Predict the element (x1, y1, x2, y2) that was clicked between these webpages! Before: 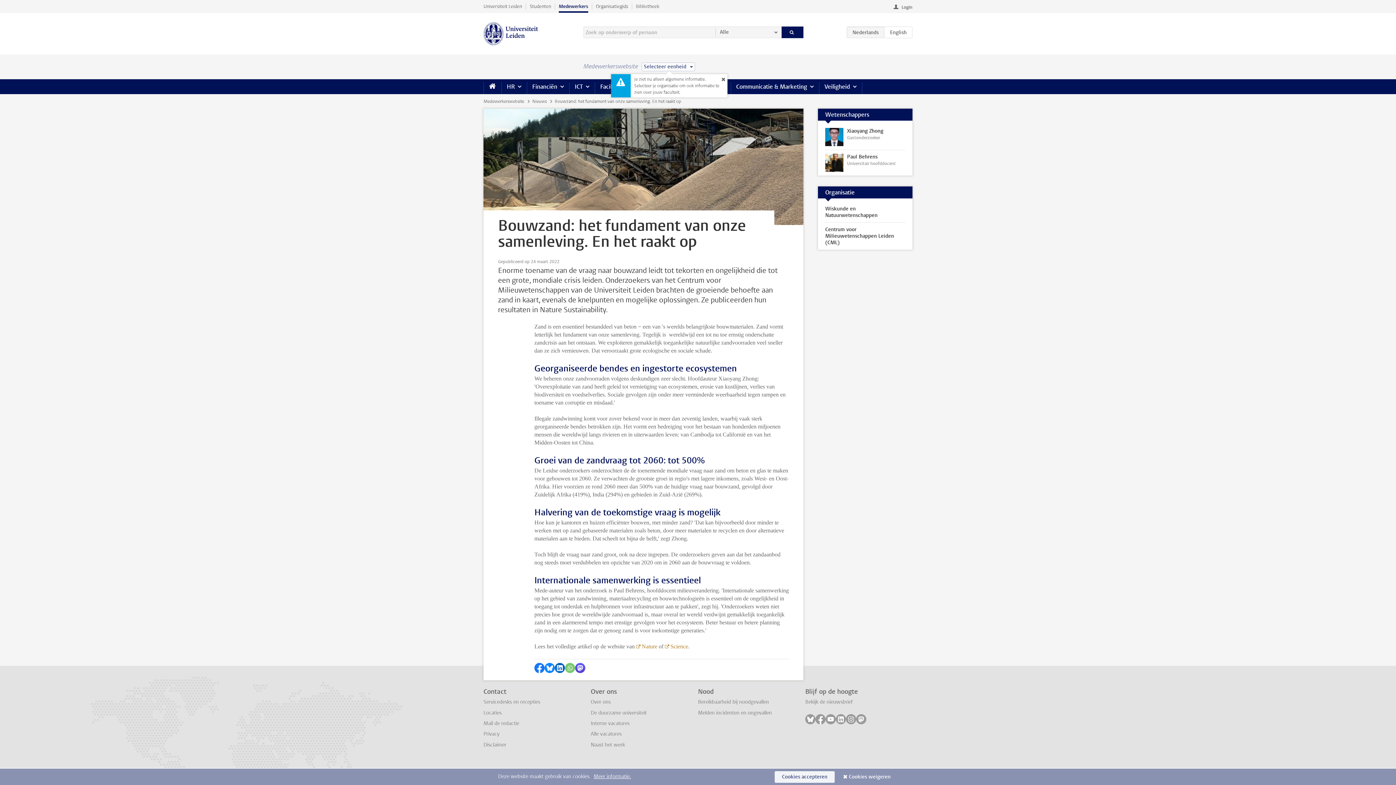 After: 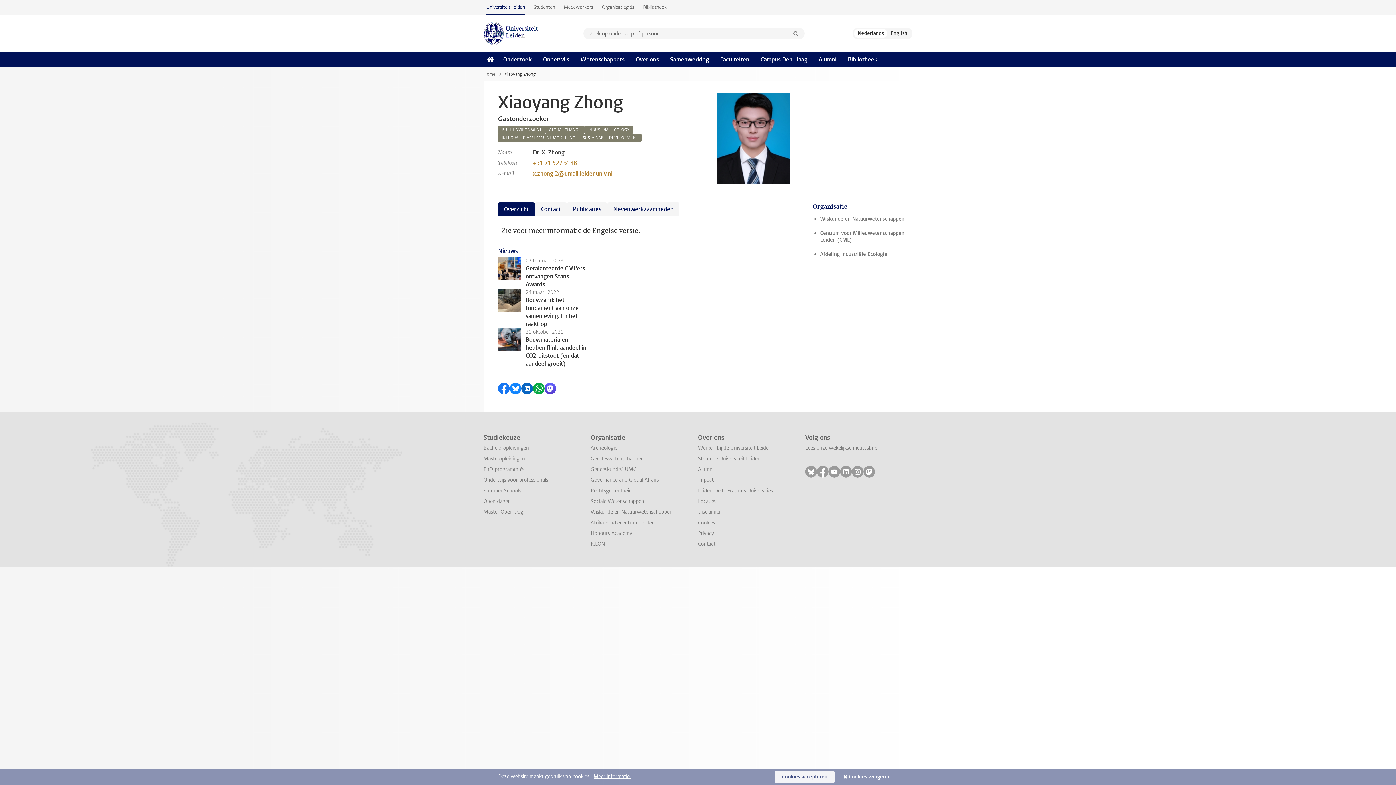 Action: bbox: (818, 124, 912, 149) label: Xiaoyang Zhong
Gastonderzoeker